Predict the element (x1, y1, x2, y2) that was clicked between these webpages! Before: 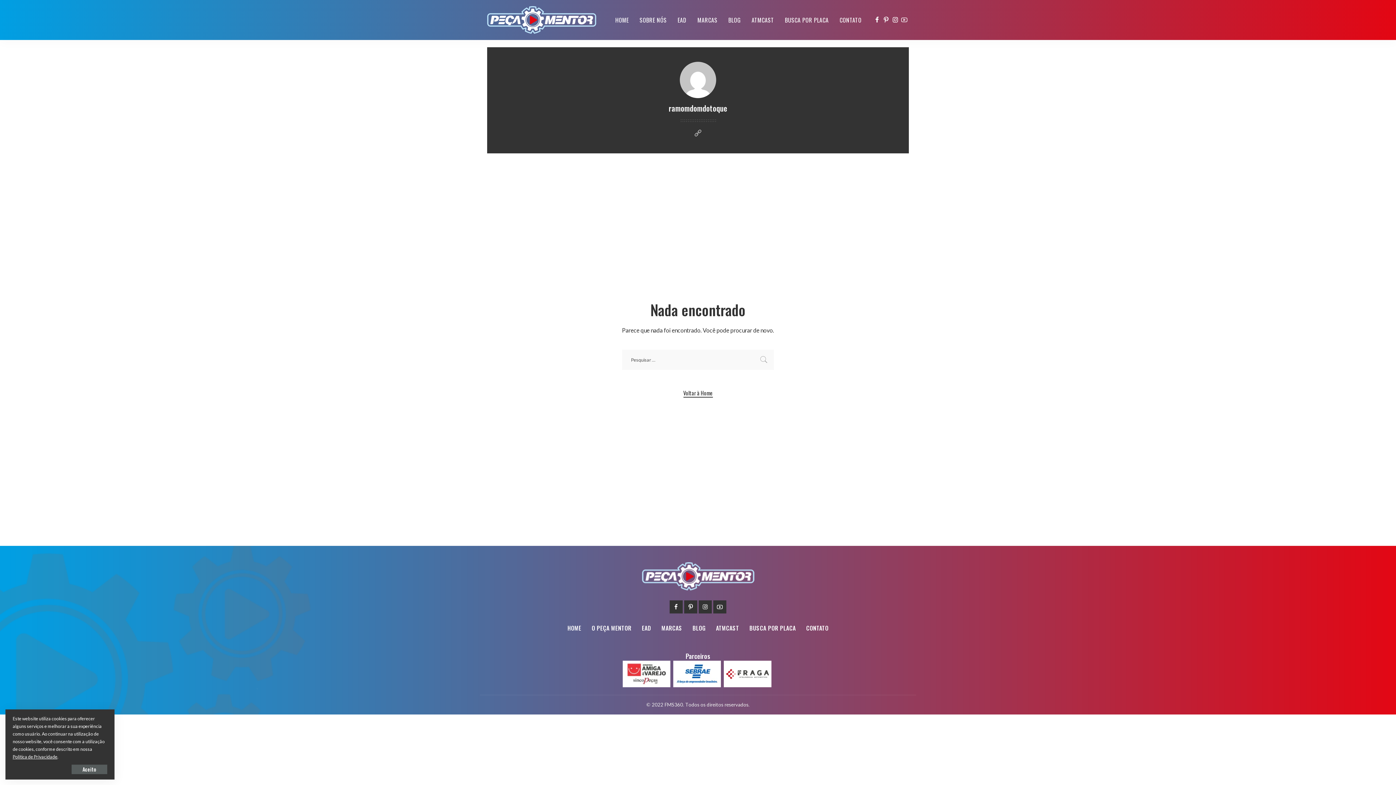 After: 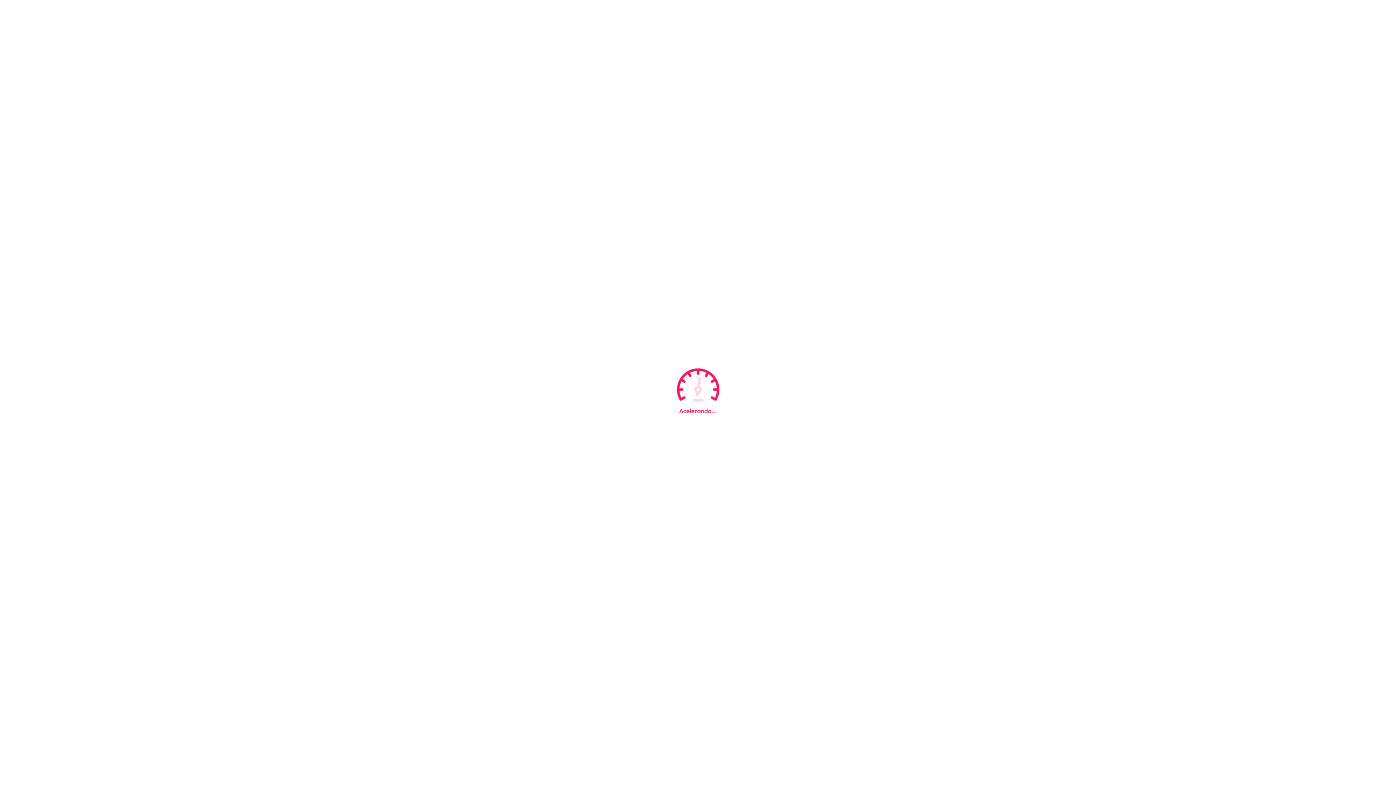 Action: label: BUSCA POR PLACA bbox: (745, 623, 800, 633)